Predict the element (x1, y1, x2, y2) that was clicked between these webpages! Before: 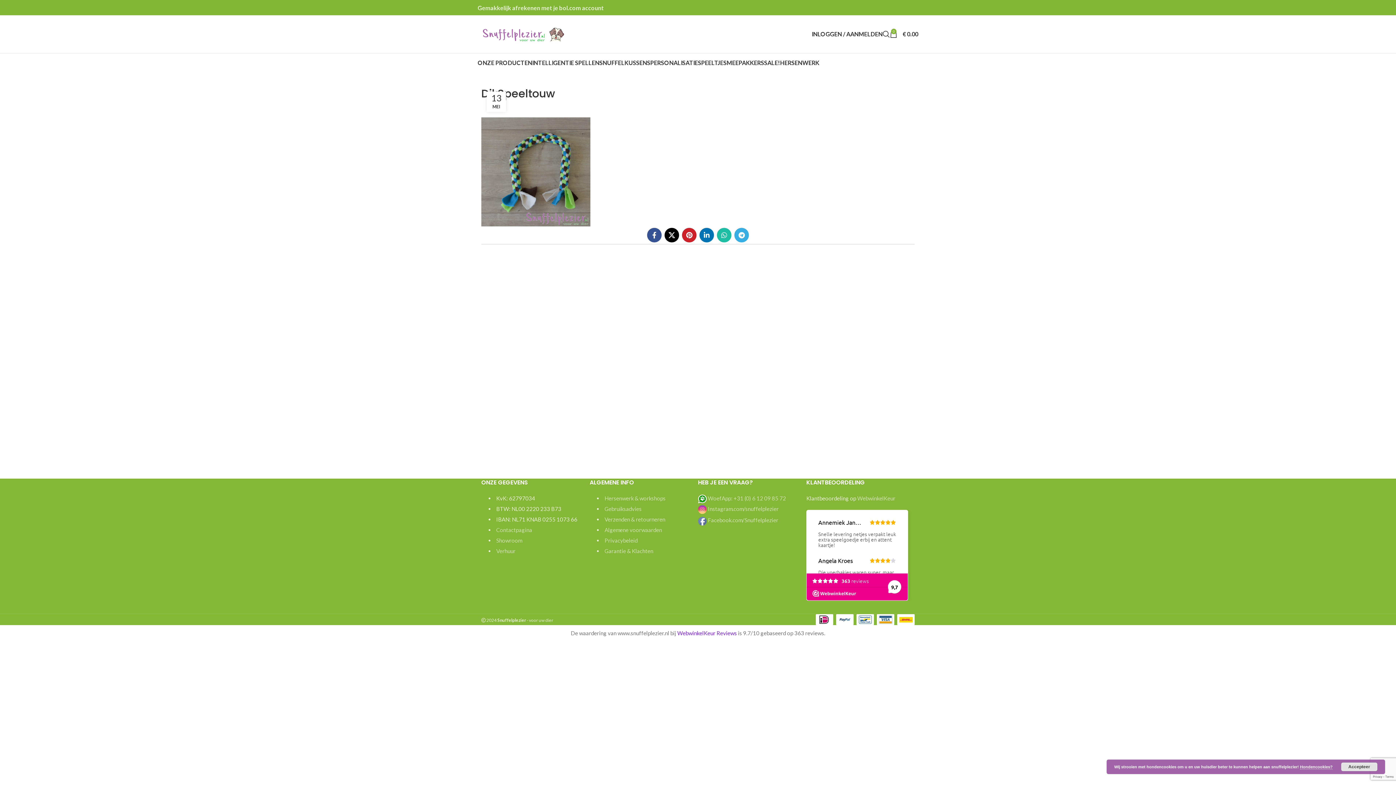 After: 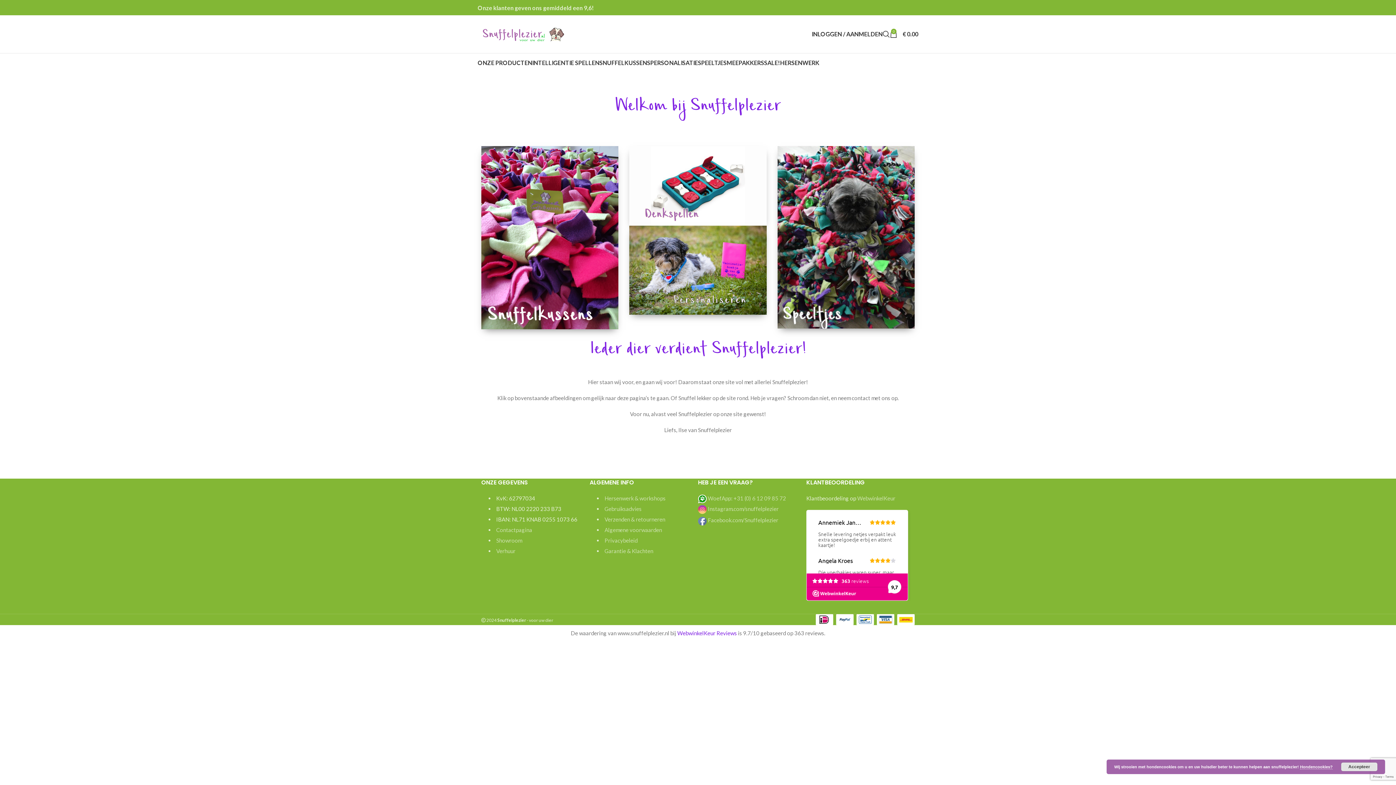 Action: bbox: (477, 30, 568, 36)